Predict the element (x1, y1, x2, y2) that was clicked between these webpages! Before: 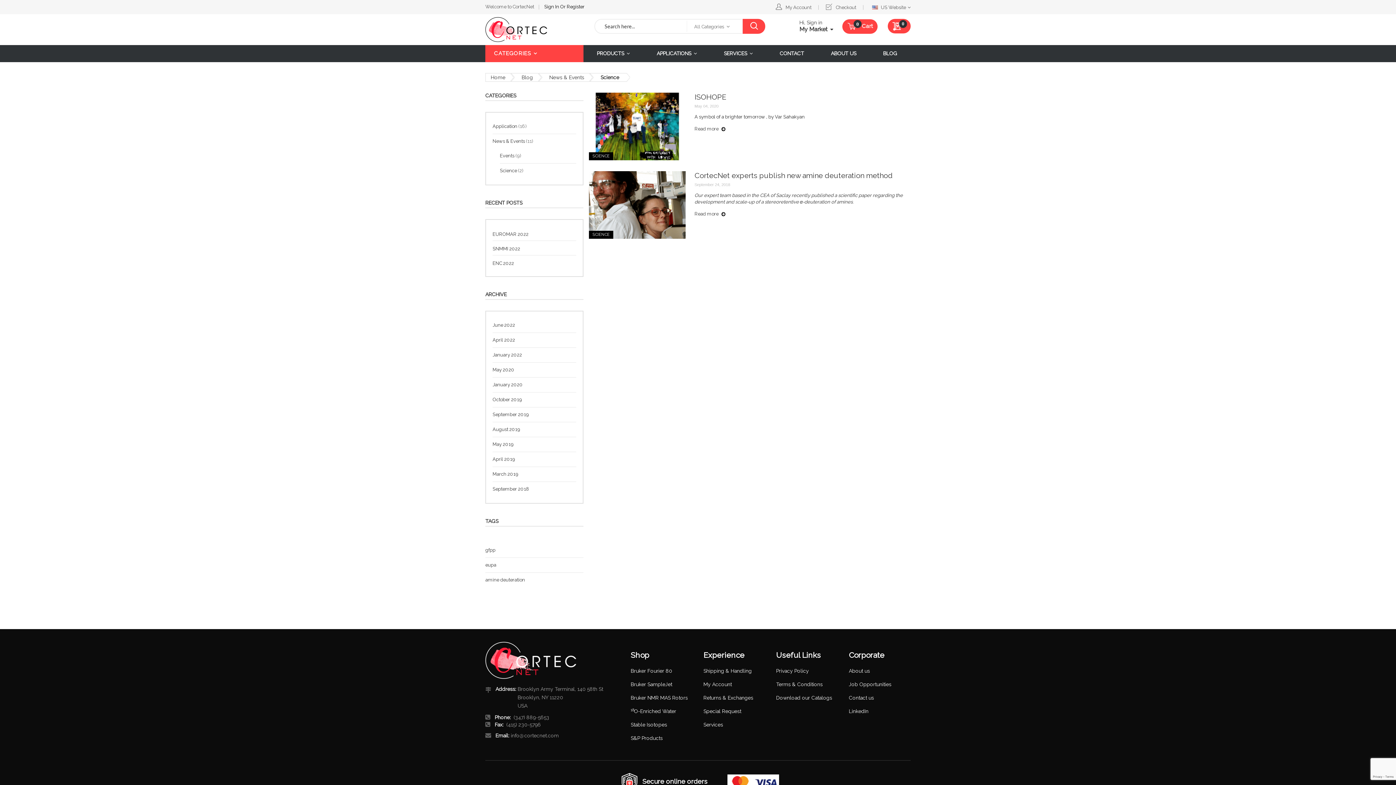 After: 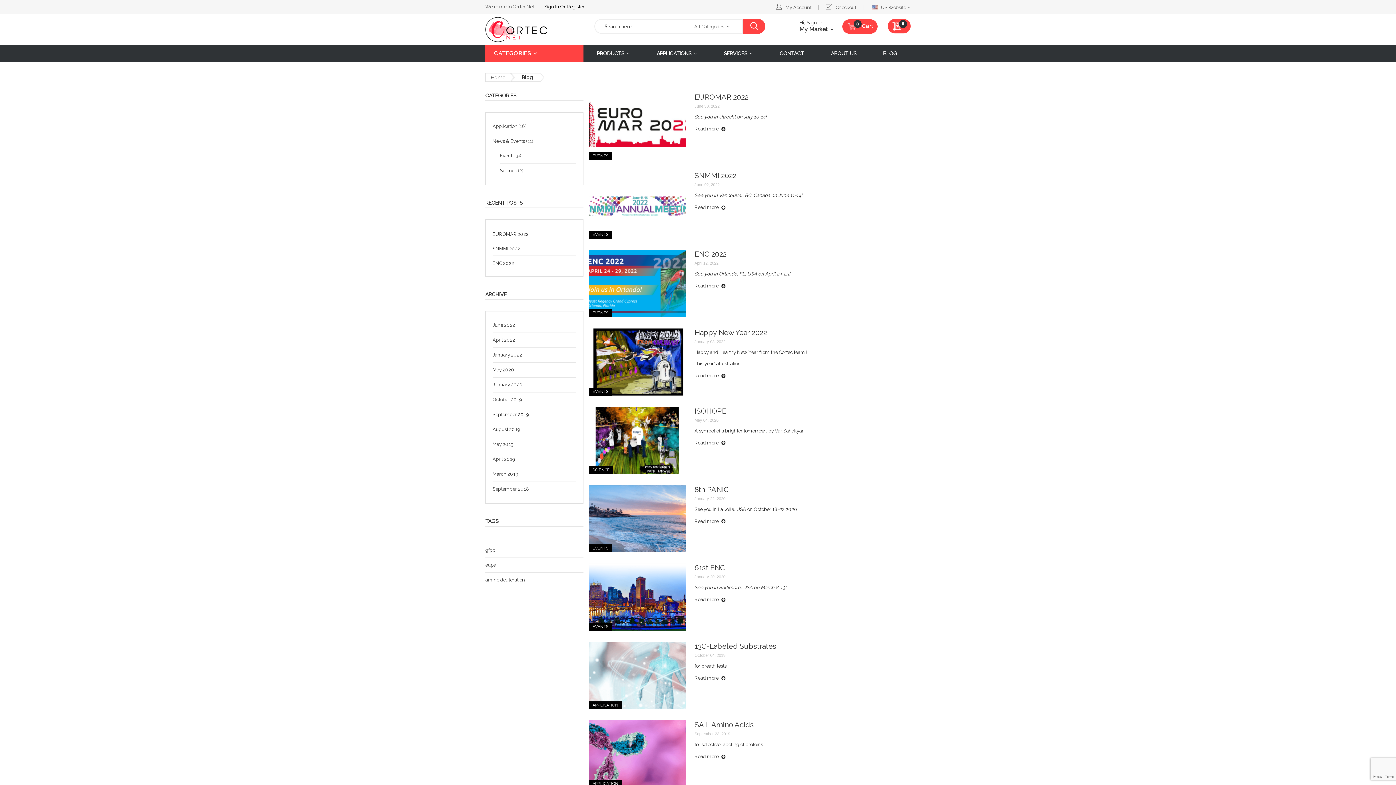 Action: label: BLOG bbox: (877, 45, 902, 62)